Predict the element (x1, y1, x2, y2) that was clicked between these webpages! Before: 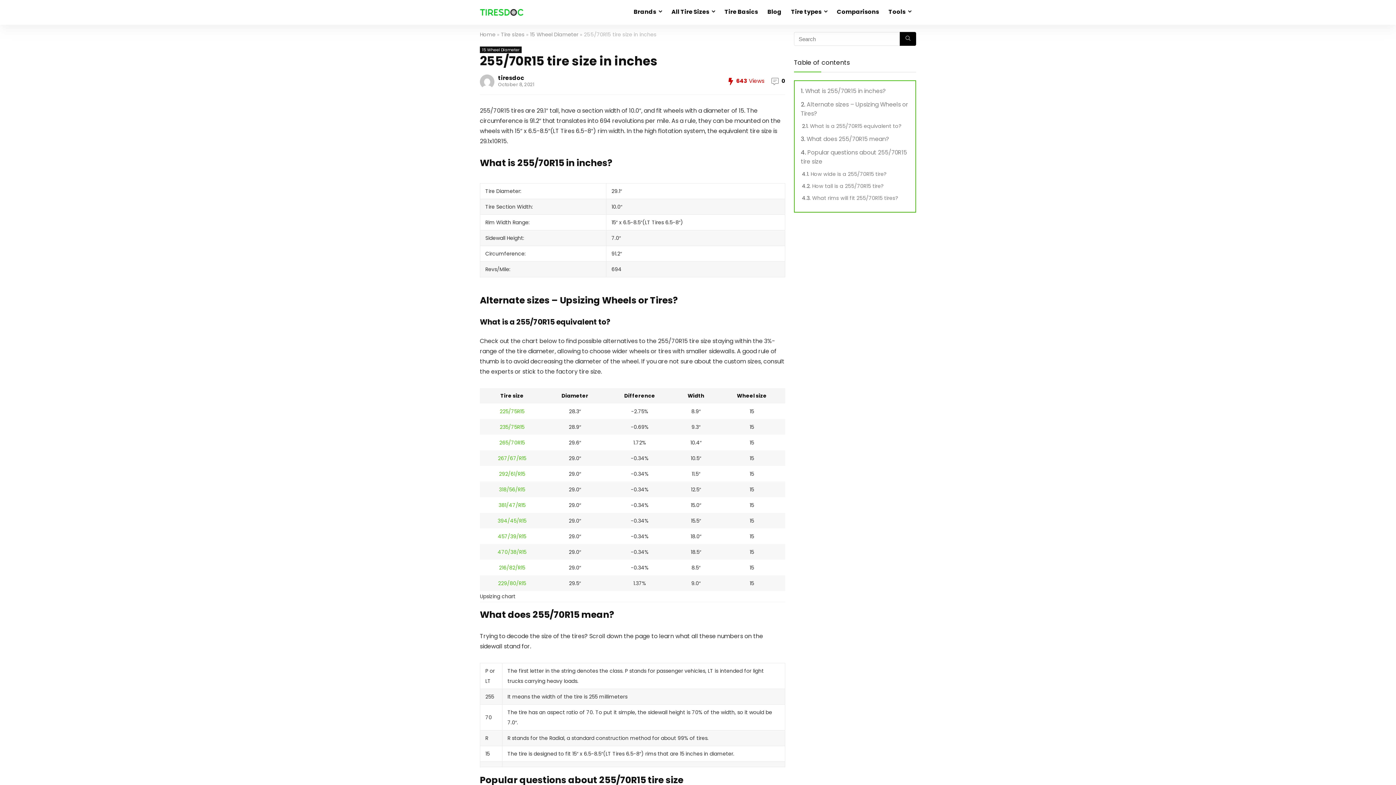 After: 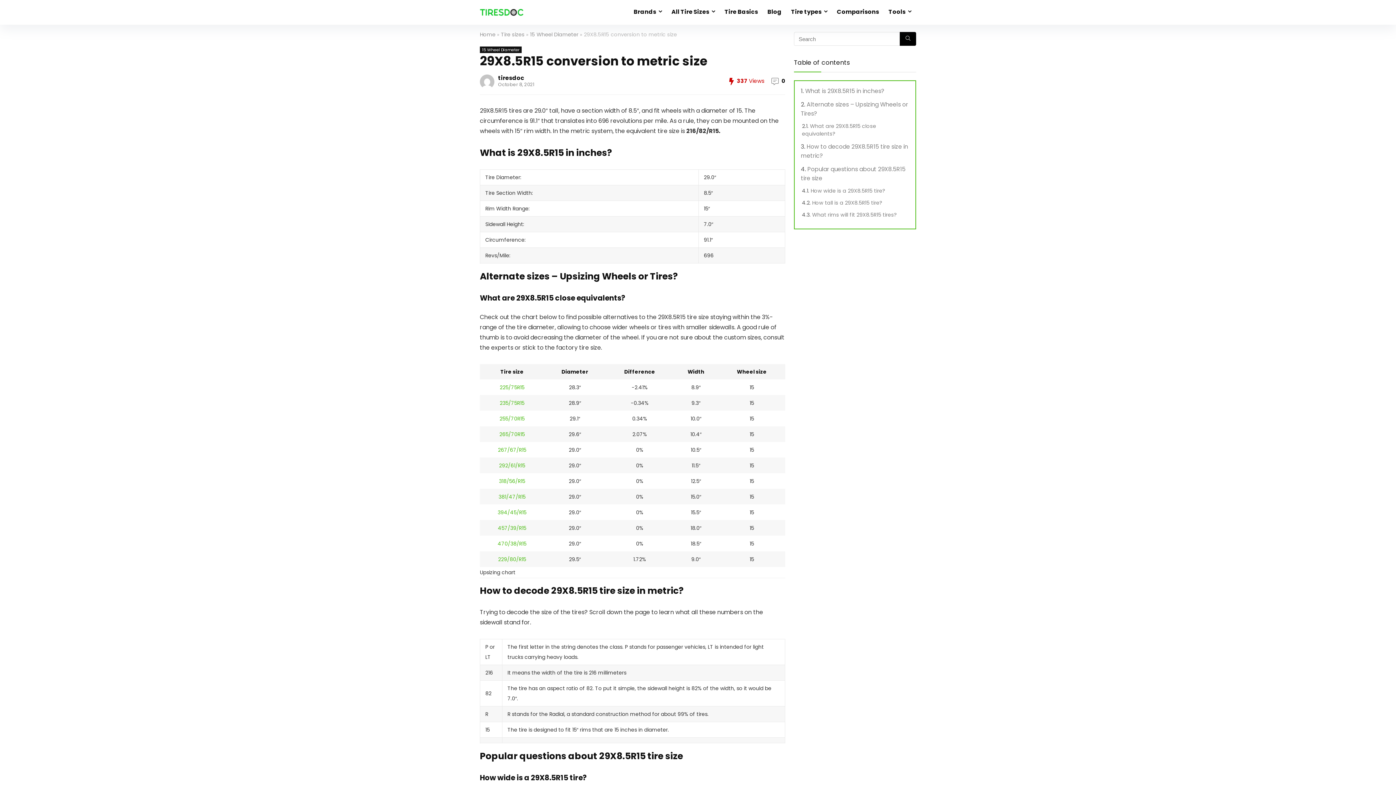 Action: bbox: (499, 564, 525, 571) label: 216/82/R15